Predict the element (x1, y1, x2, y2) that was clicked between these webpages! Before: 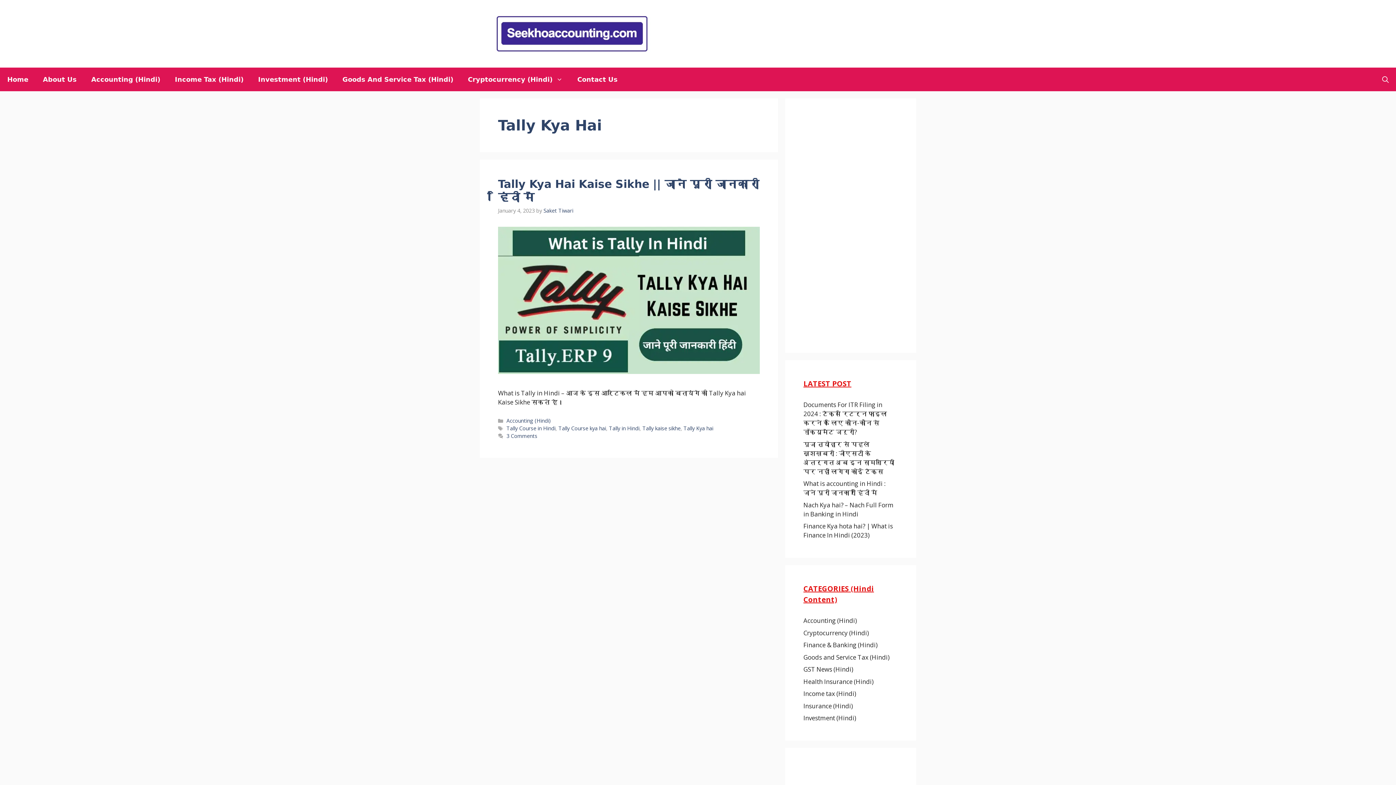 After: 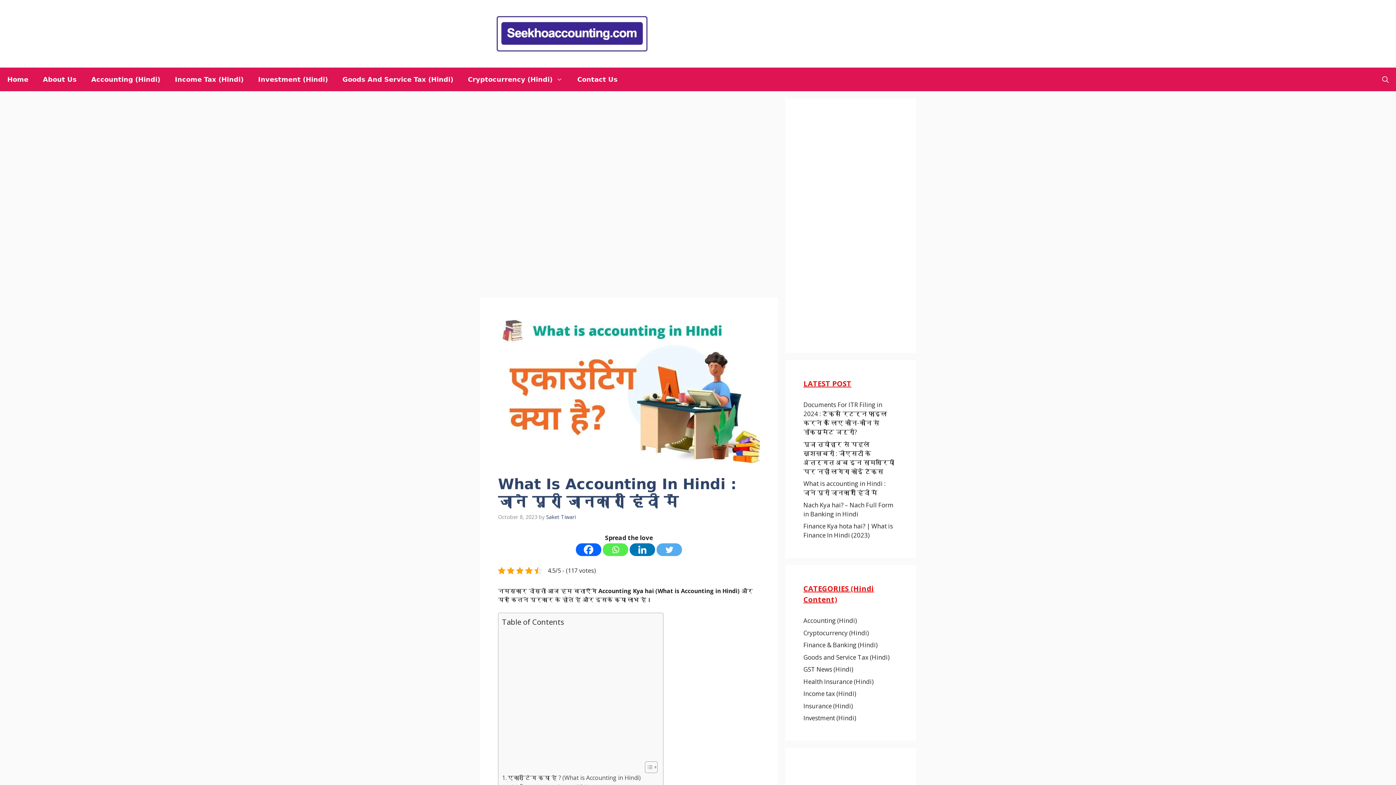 Action: label: What is accounting in Hindi : जाने पूरी जानकारी हिंदी में bbox: (803, 479, 885, 497)